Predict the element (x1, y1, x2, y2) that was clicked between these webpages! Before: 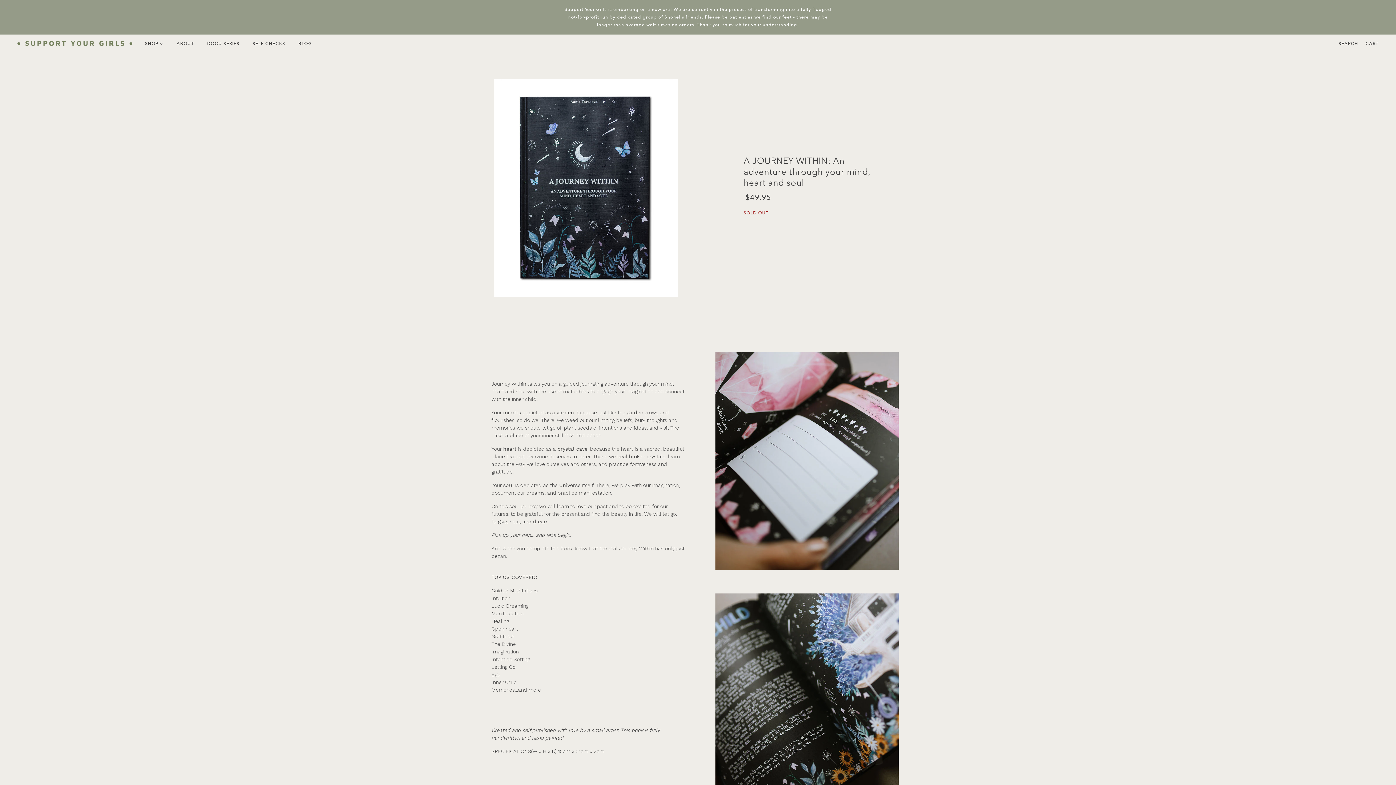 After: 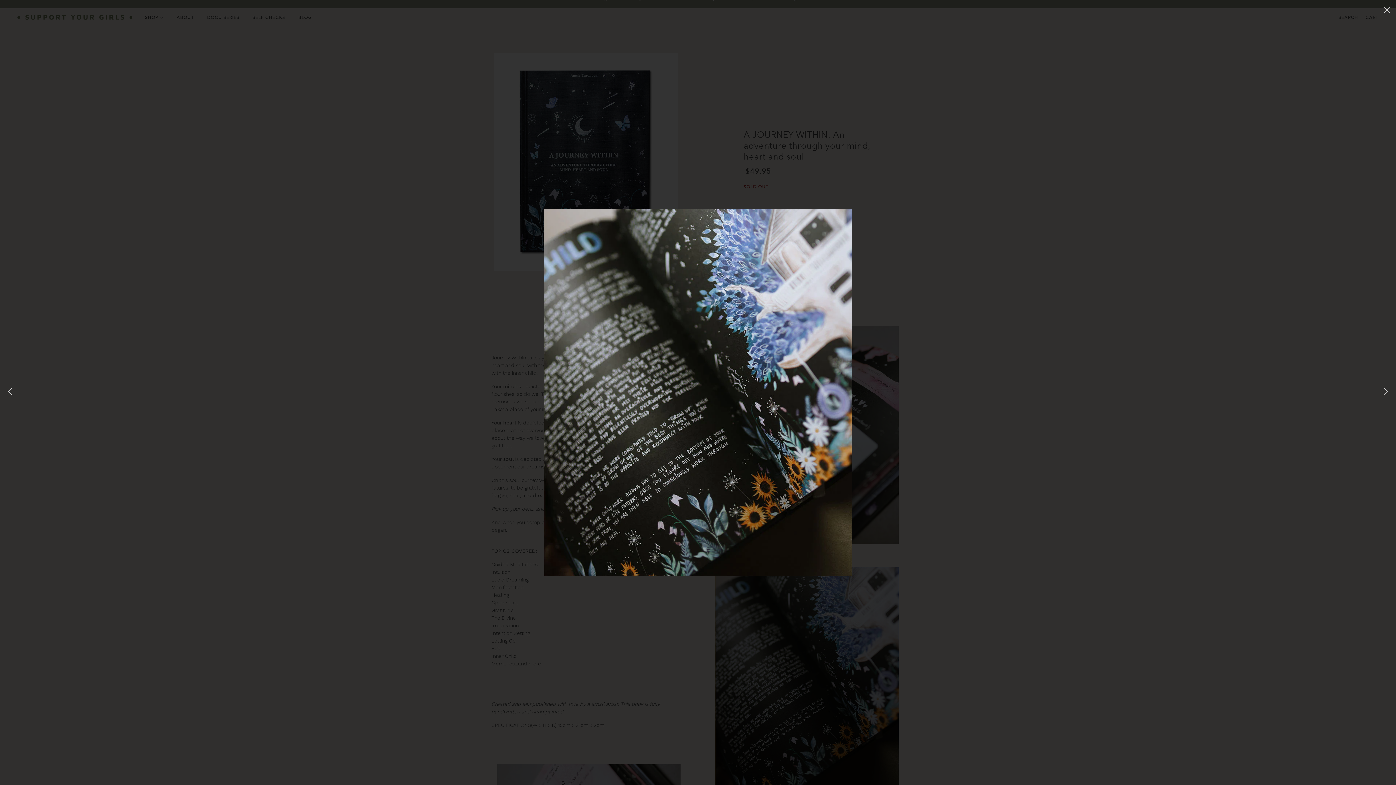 Action: label: Product media bbox: (709, 593, 904, 811)